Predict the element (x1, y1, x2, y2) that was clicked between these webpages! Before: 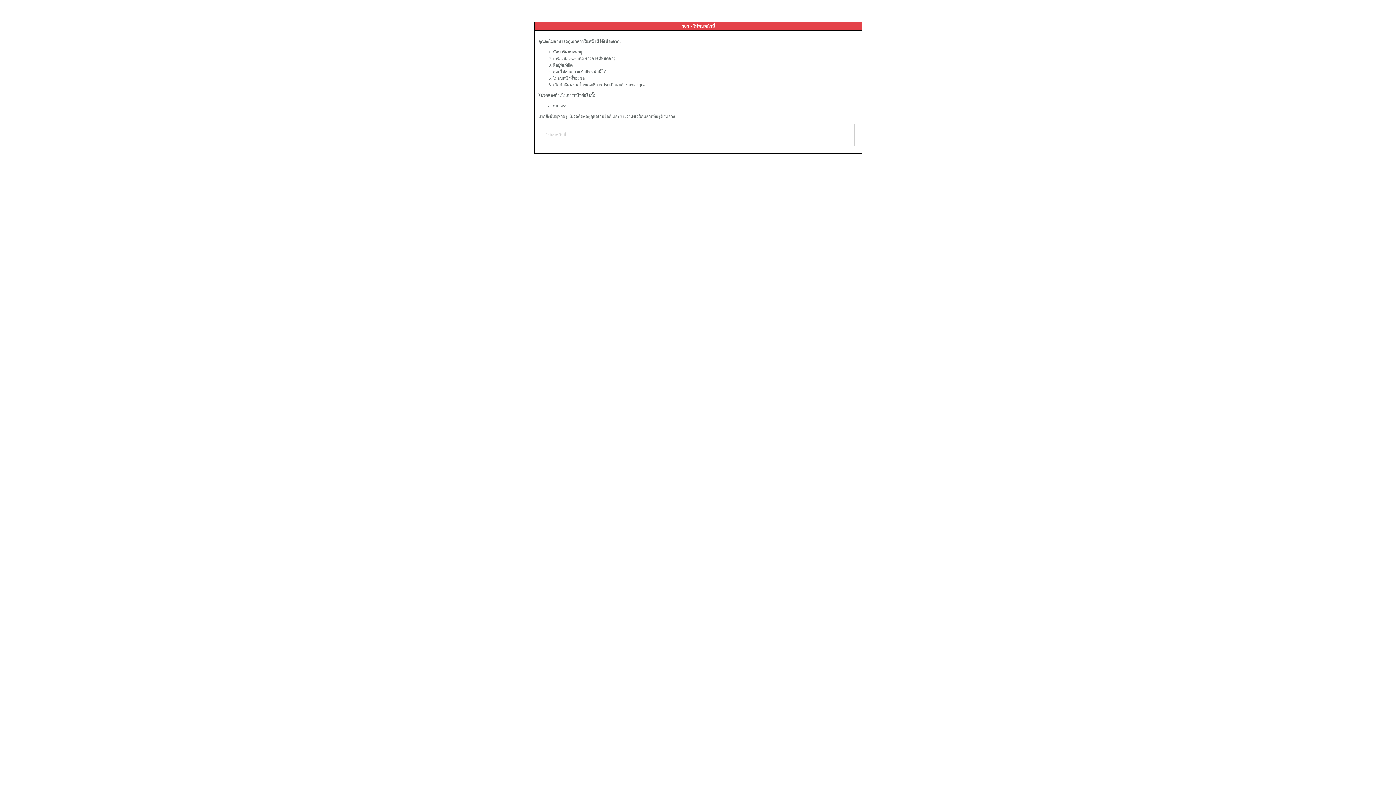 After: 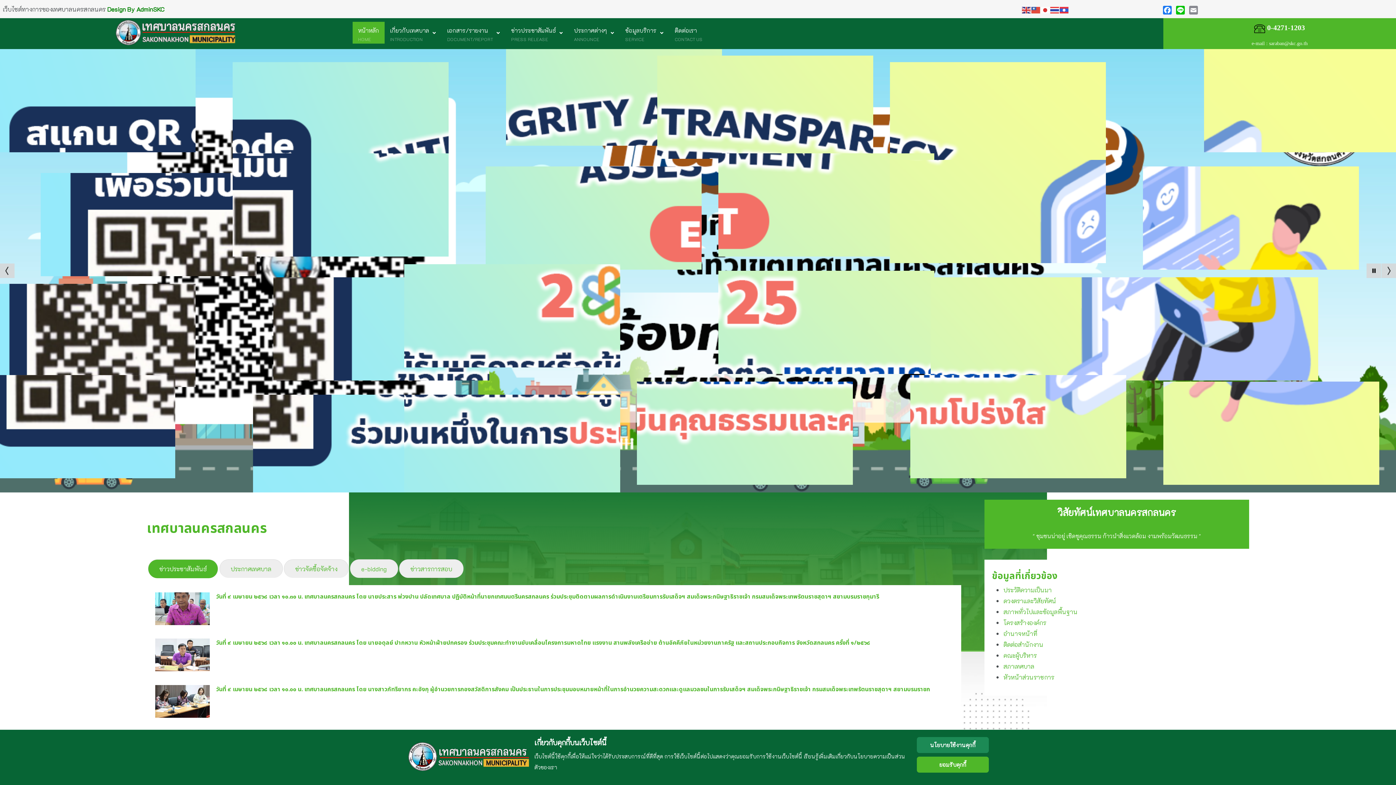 Action: bbox: (553, 103, 568, 108) label: หน้าแรก